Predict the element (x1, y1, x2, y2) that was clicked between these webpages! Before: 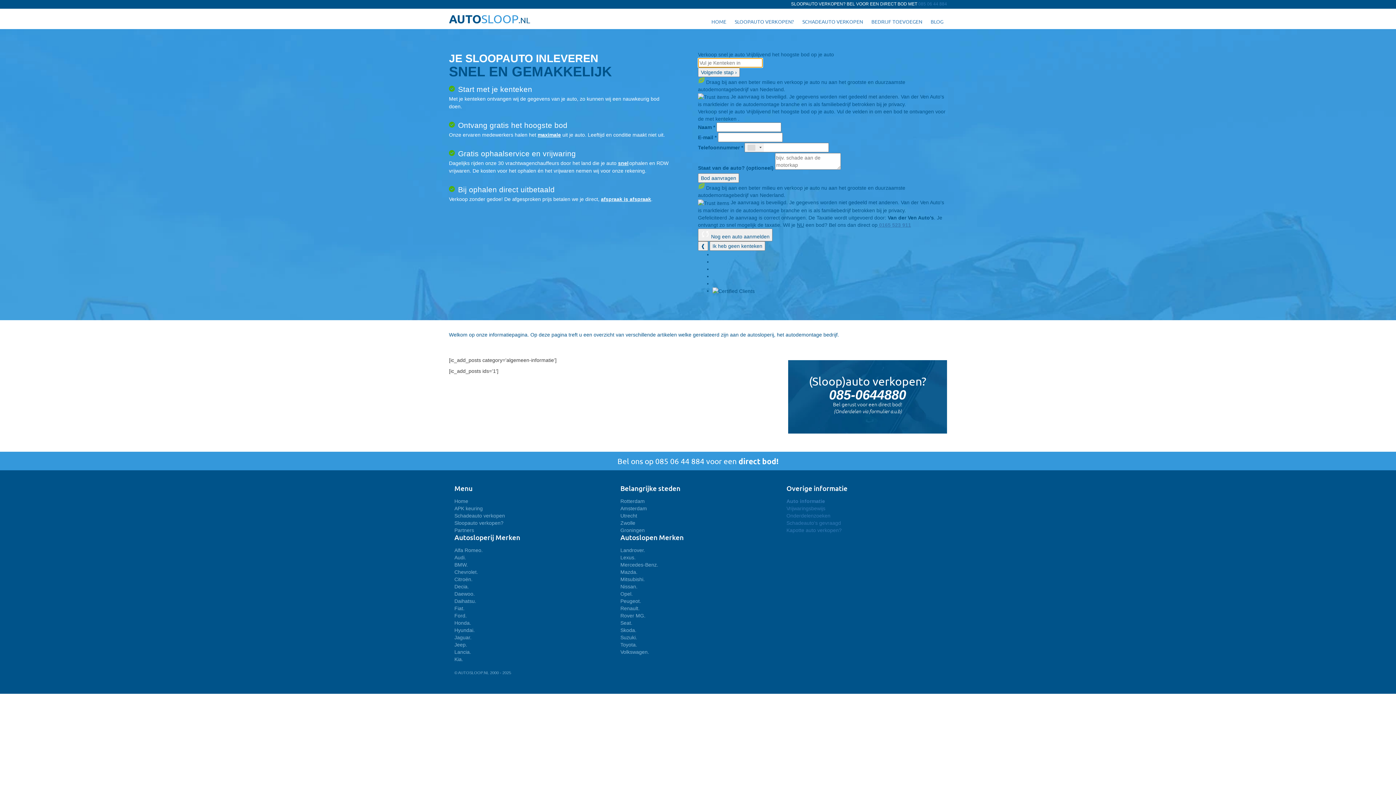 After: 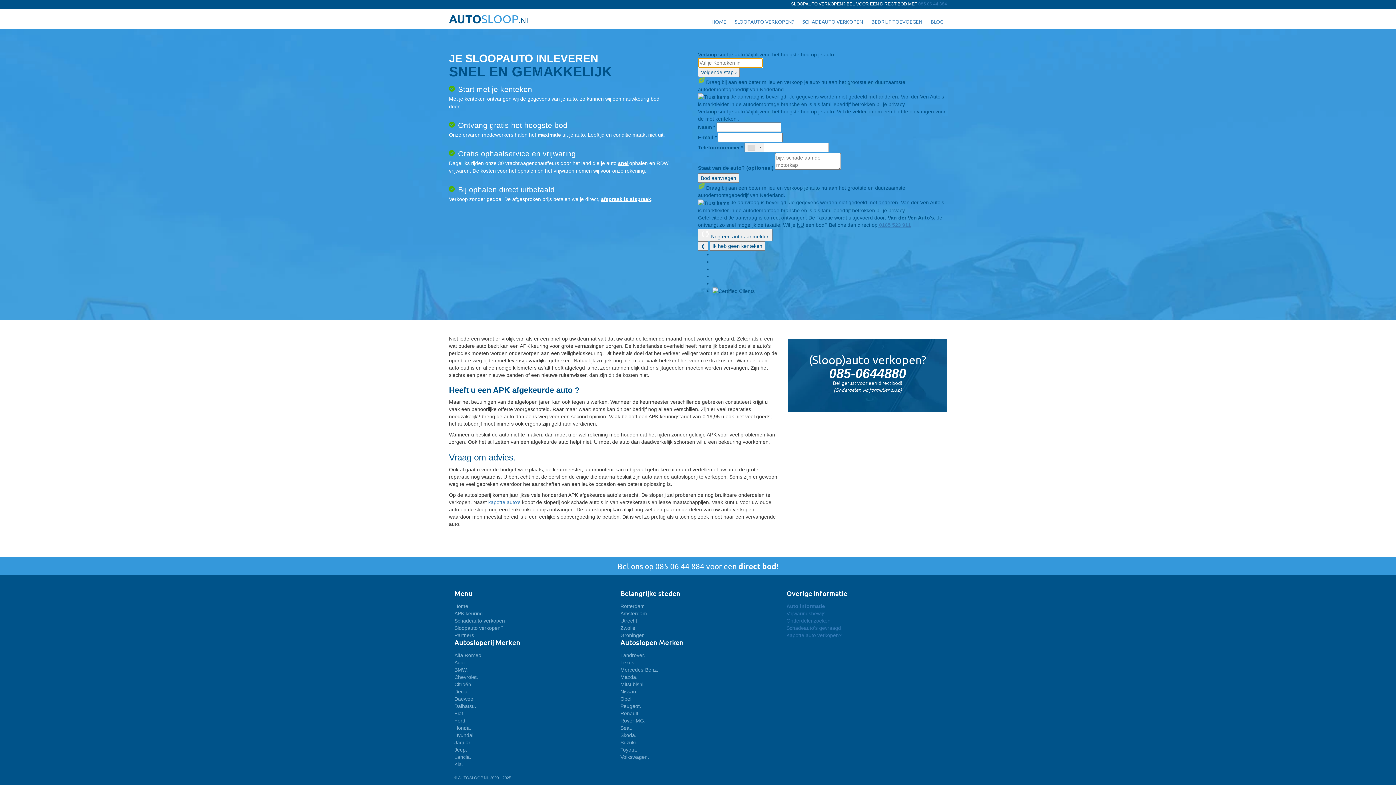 Action: bbox: (454, 505, 482, 511) label: APK keuring